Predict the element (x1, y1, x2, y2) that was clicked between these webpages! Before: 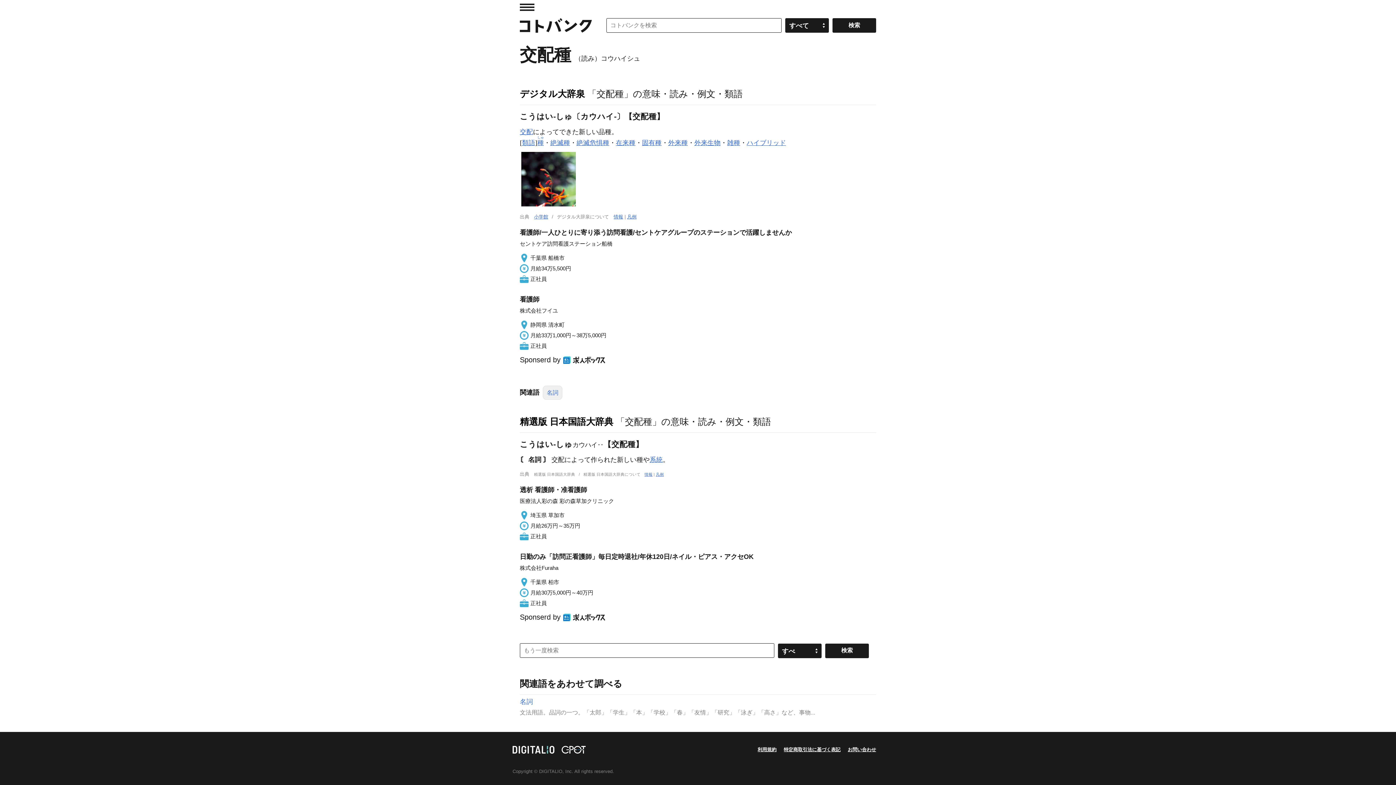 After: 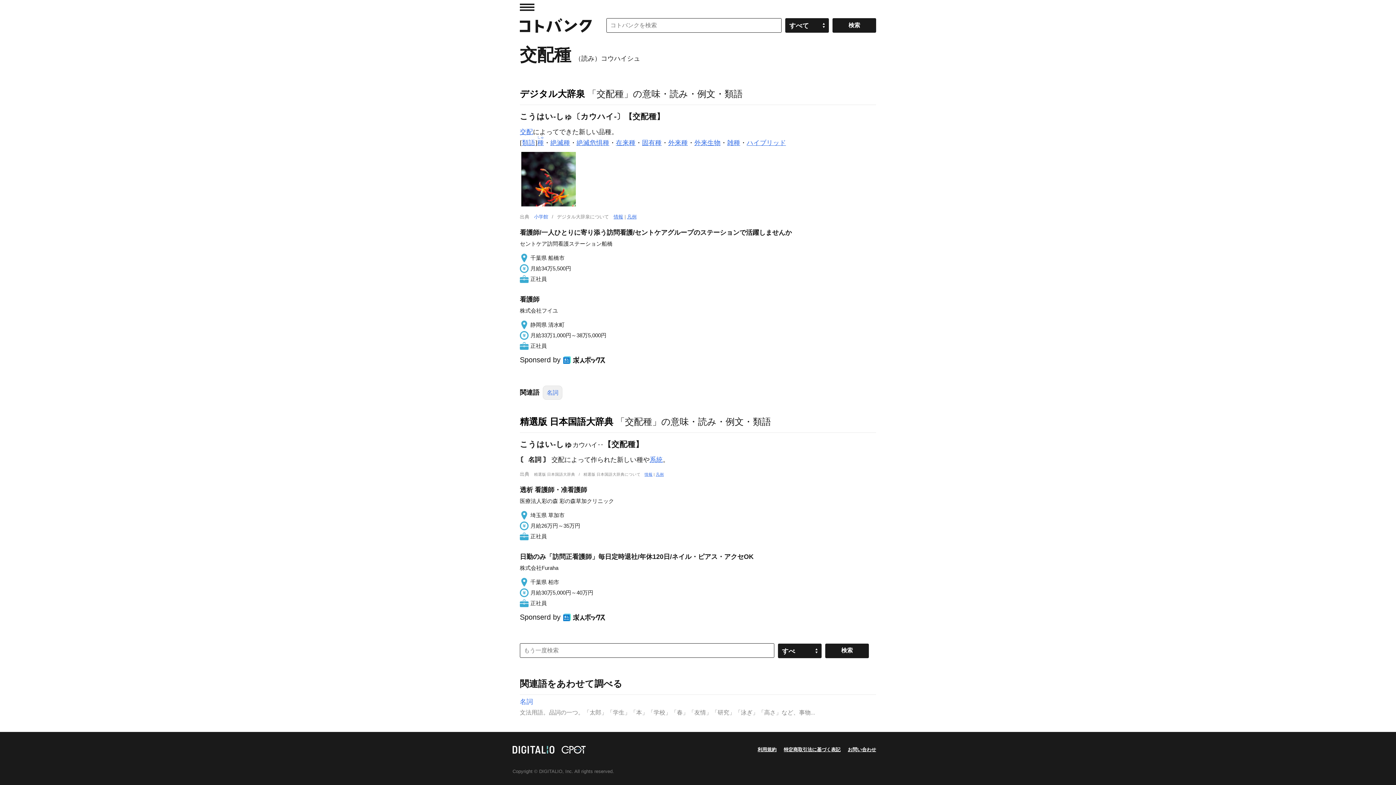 Action: bbox: (534, 214, 548, 219) label: 小学館